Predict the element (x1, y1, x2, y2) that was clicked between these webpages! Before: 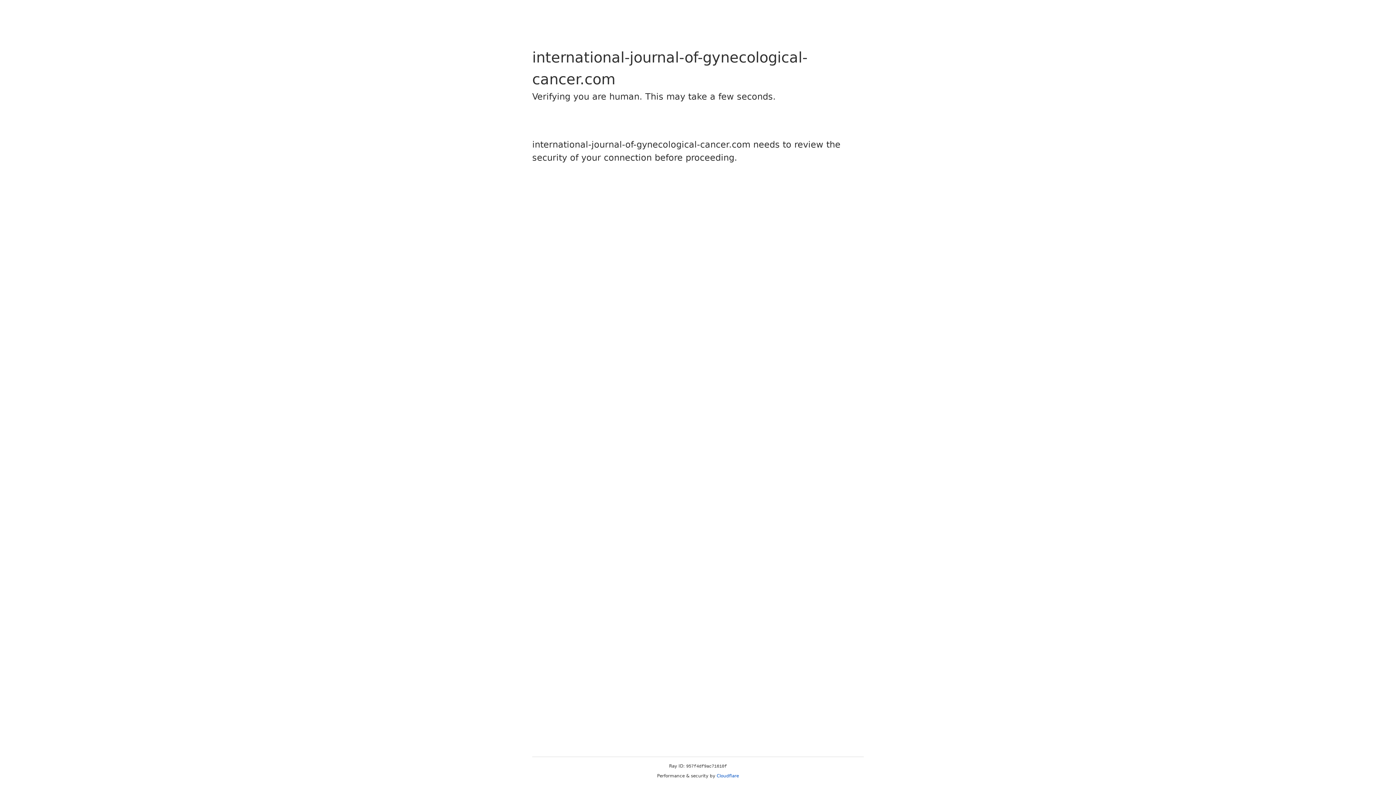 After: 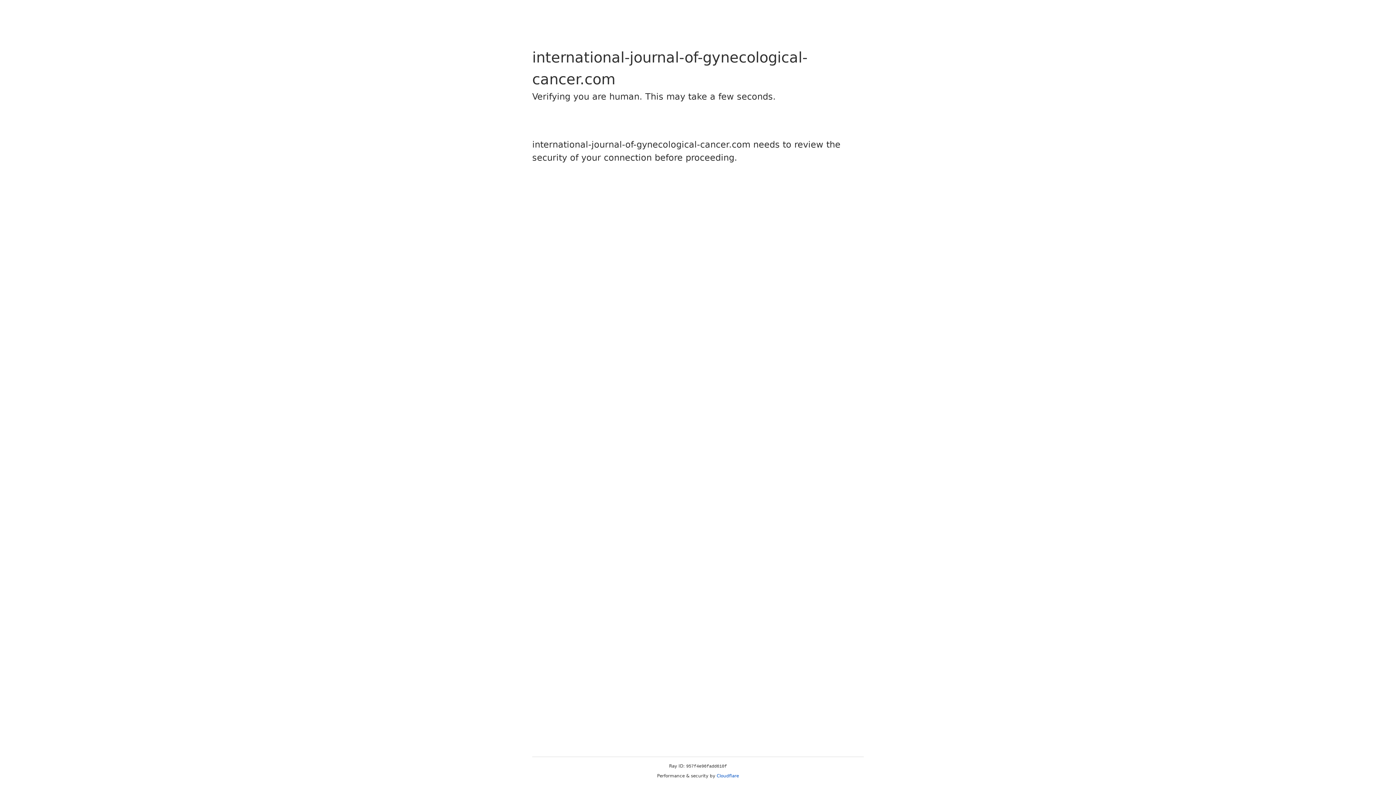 Action: label: Cloudflare bbox: (716, 773, 739, 778)